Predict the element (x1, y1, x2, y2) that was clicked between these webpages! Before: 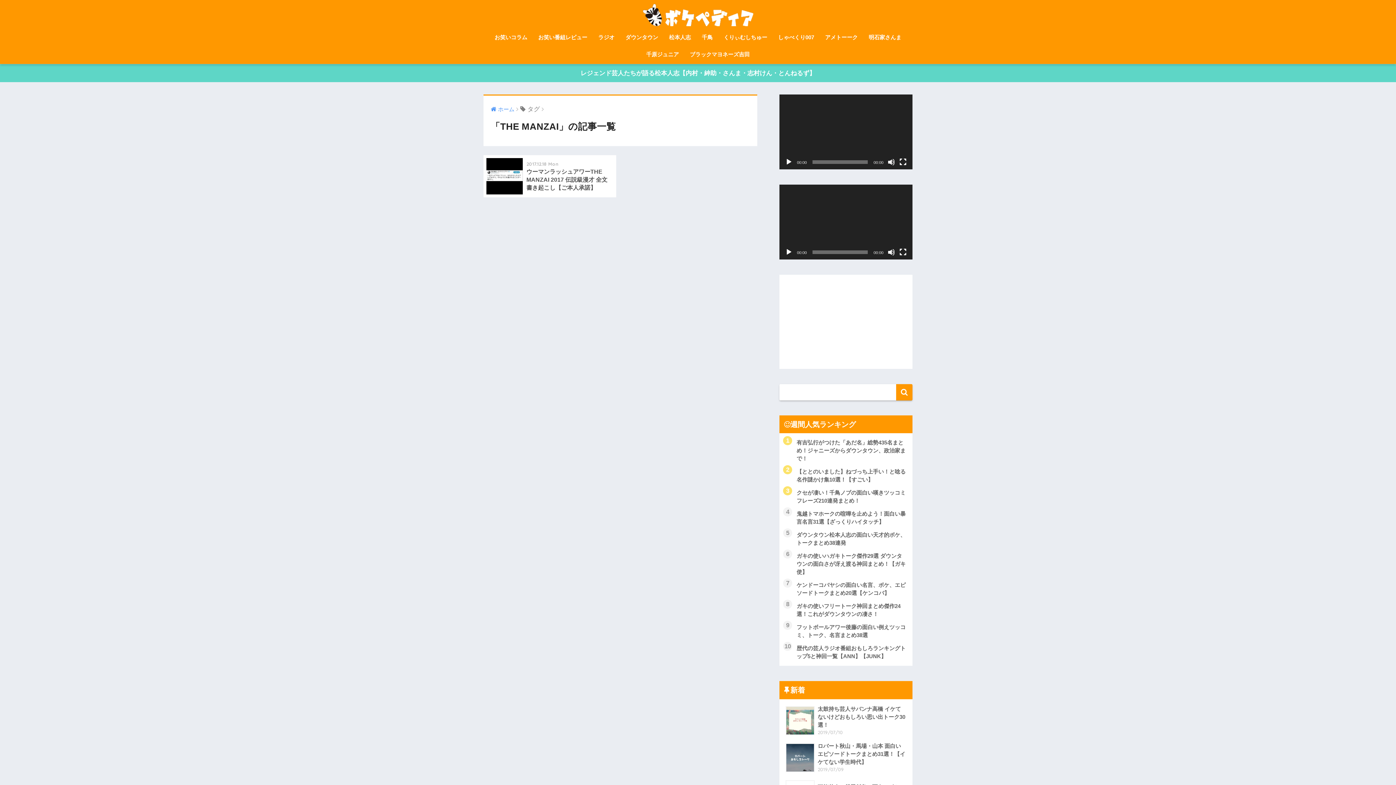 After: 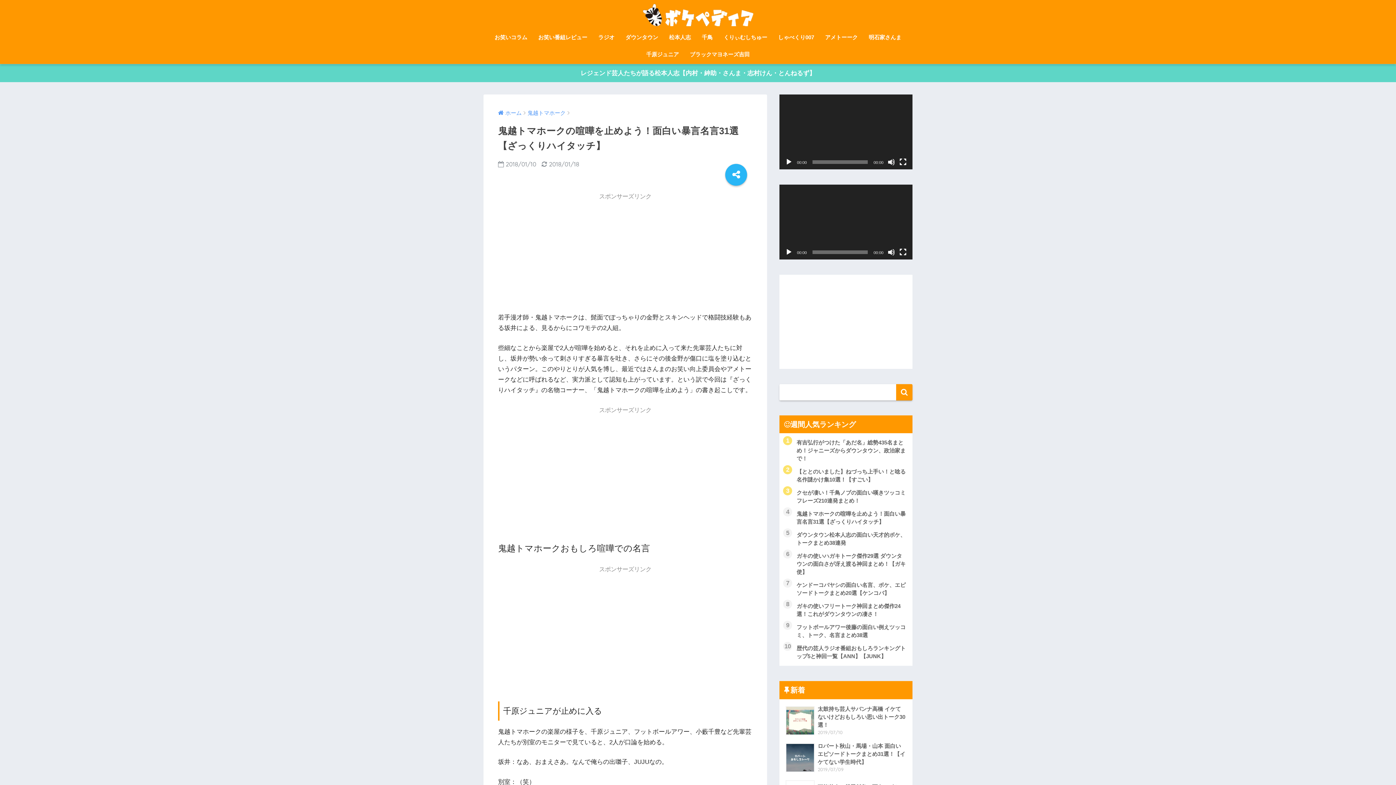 Action: bbox: (783, 507, 908, 528) label: 鬼越トマホークの喧嘩を止めよう！面白い暴言名言31選【ざっくりハイタッチ】